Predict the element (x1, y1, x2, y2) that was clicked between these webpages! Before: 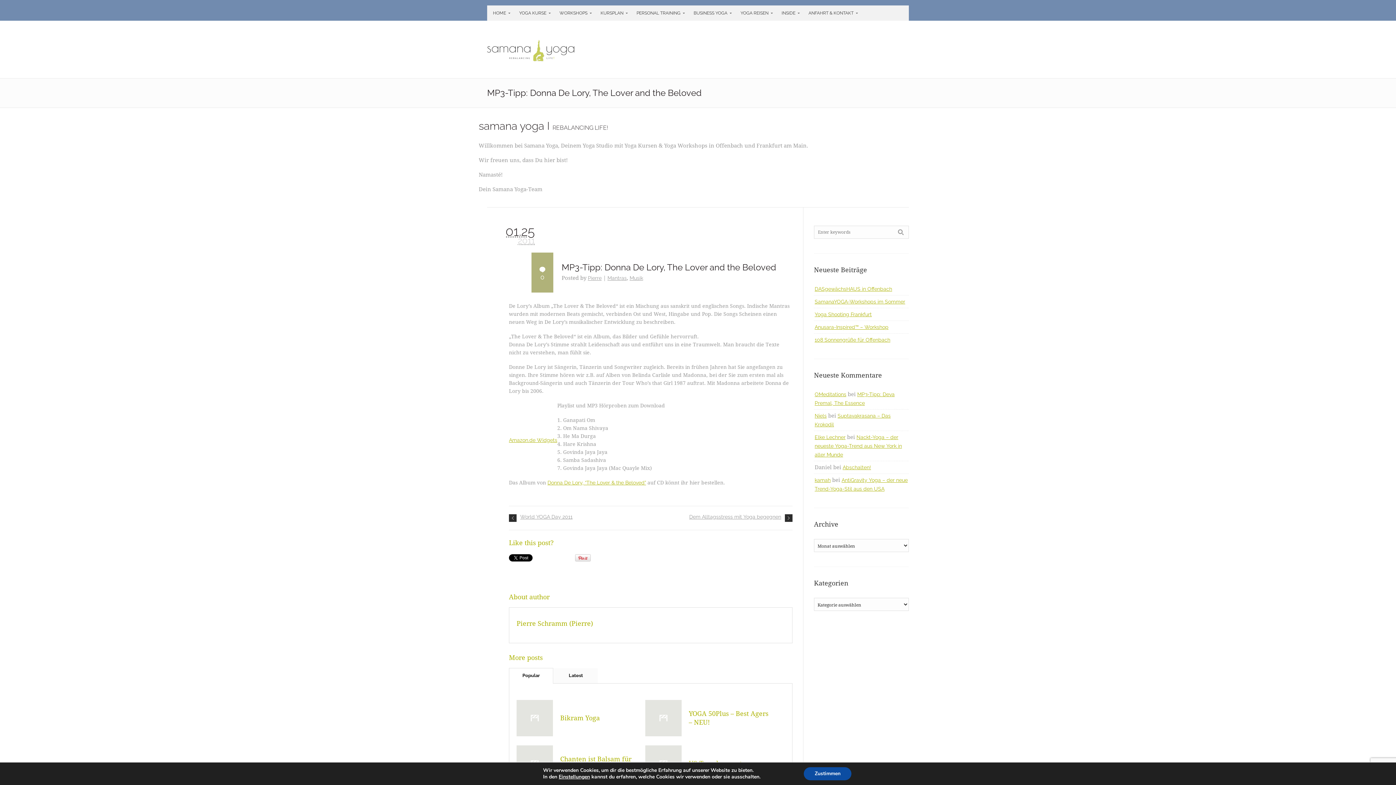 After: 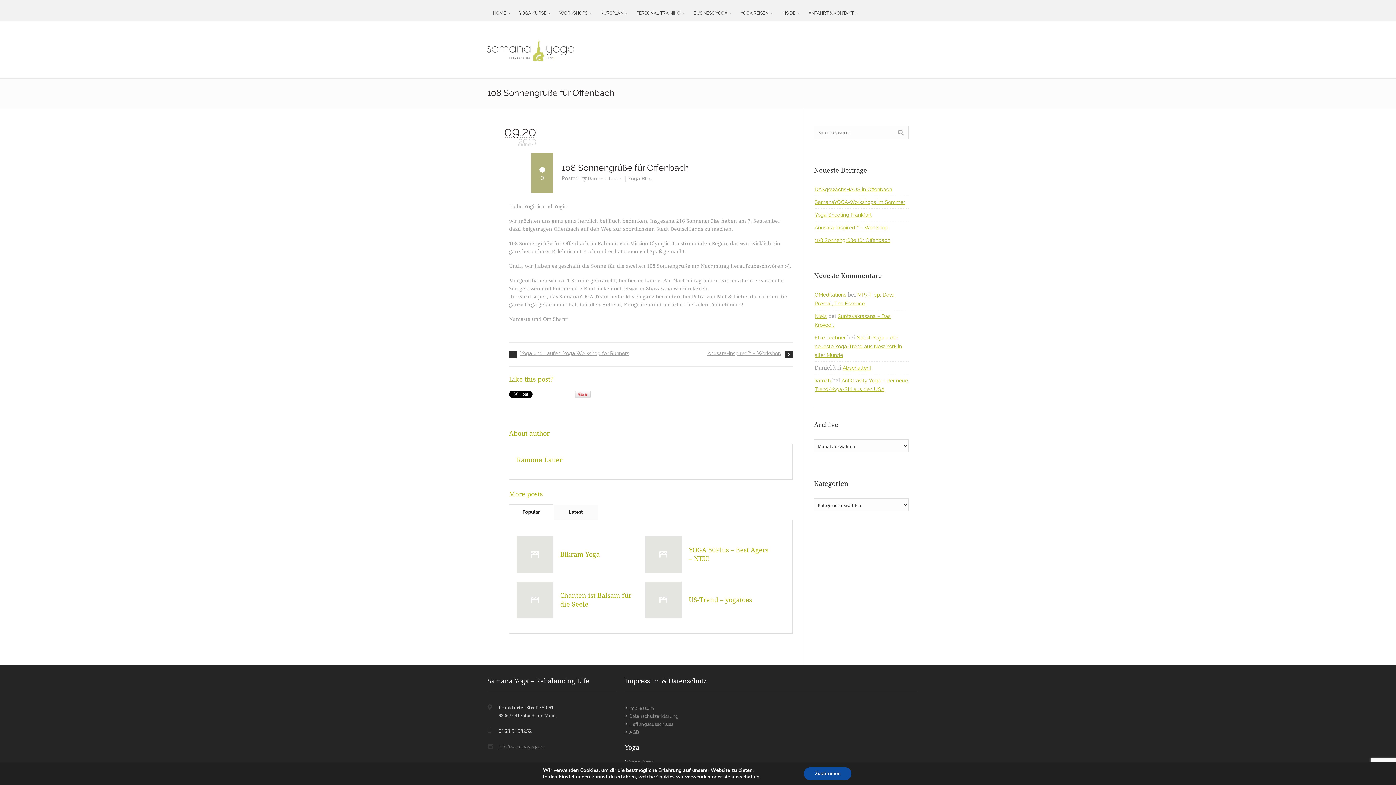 Action: label: 108 Sonnengrüße für Offenbach bbox: (814, 337, 890, 342)